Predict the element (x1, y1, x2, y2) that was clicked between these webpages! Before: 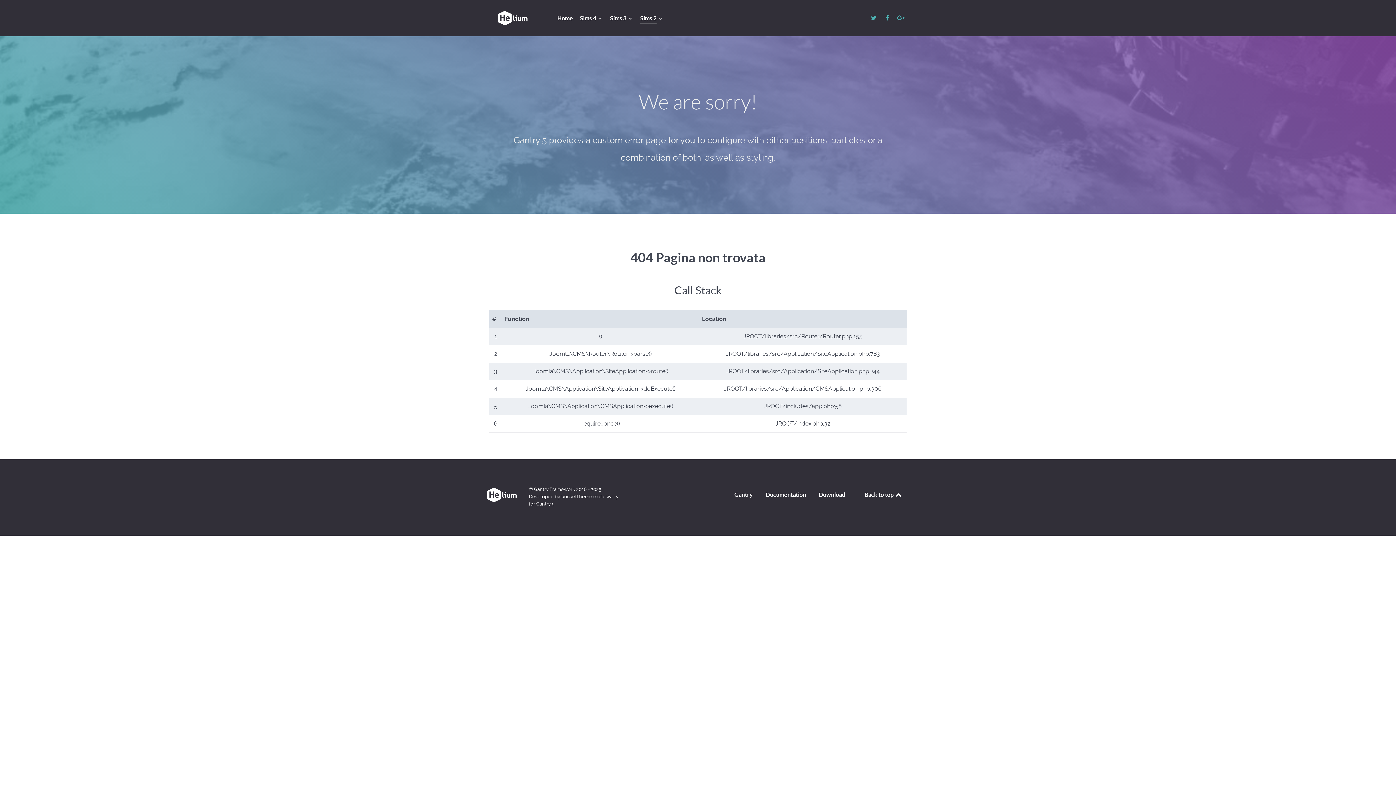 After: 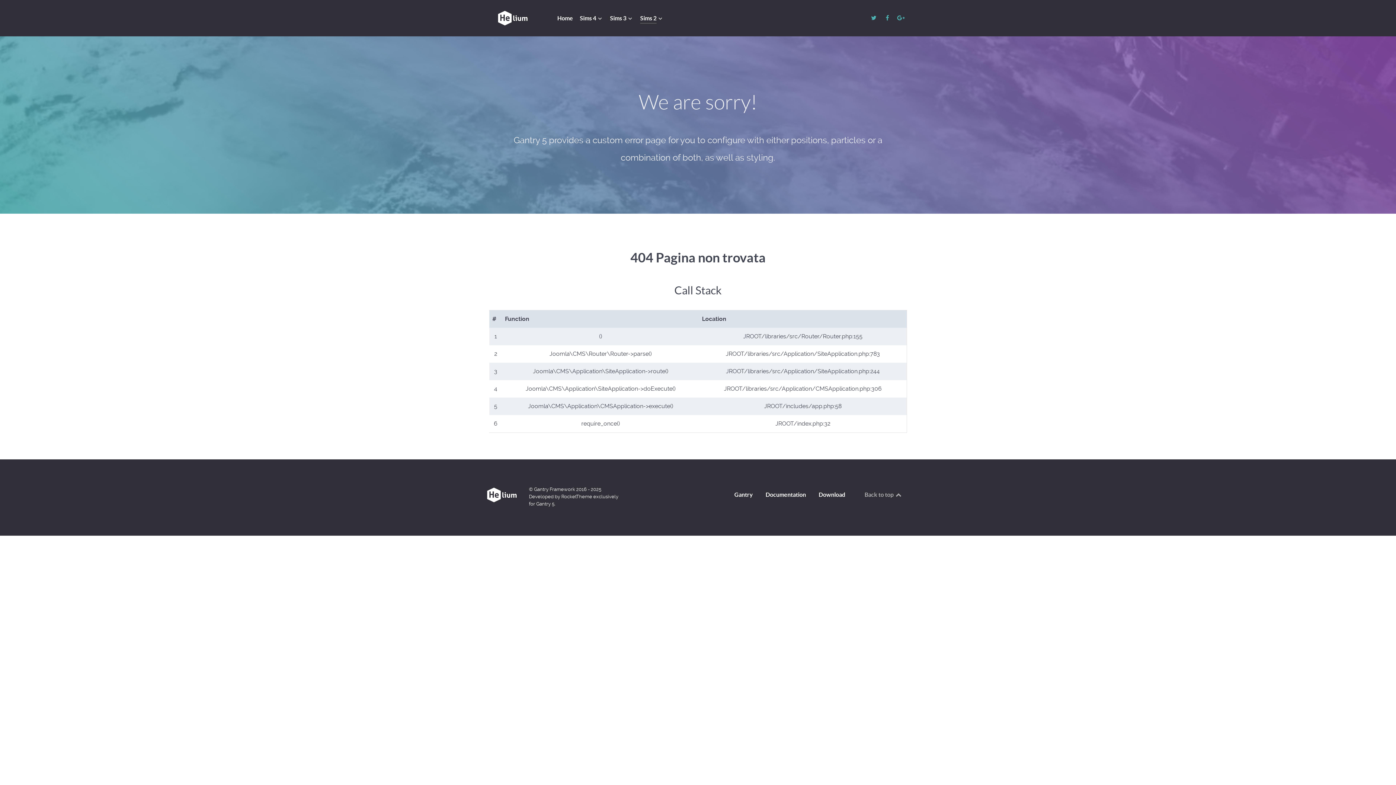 Action: bbox: (864, 491, 902, 498) label: Back to top